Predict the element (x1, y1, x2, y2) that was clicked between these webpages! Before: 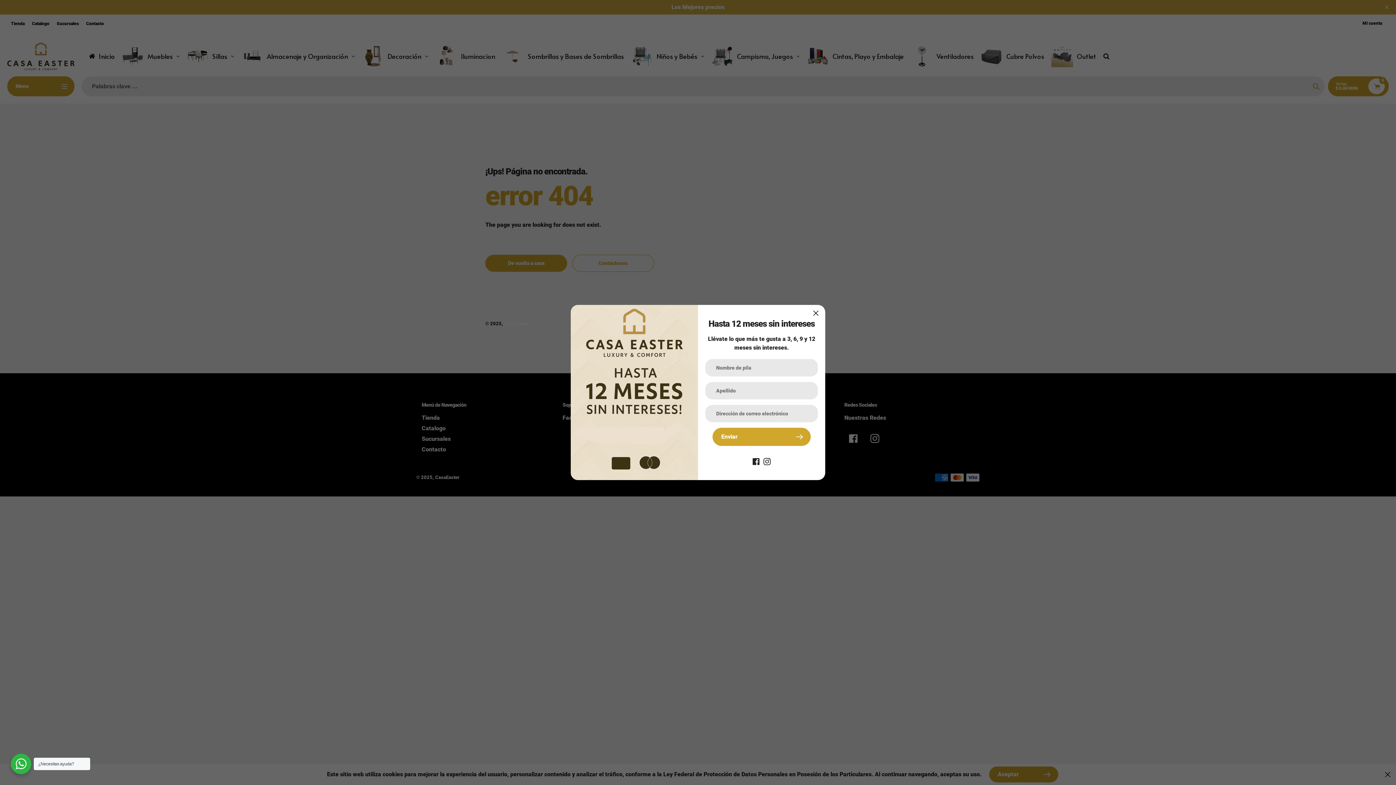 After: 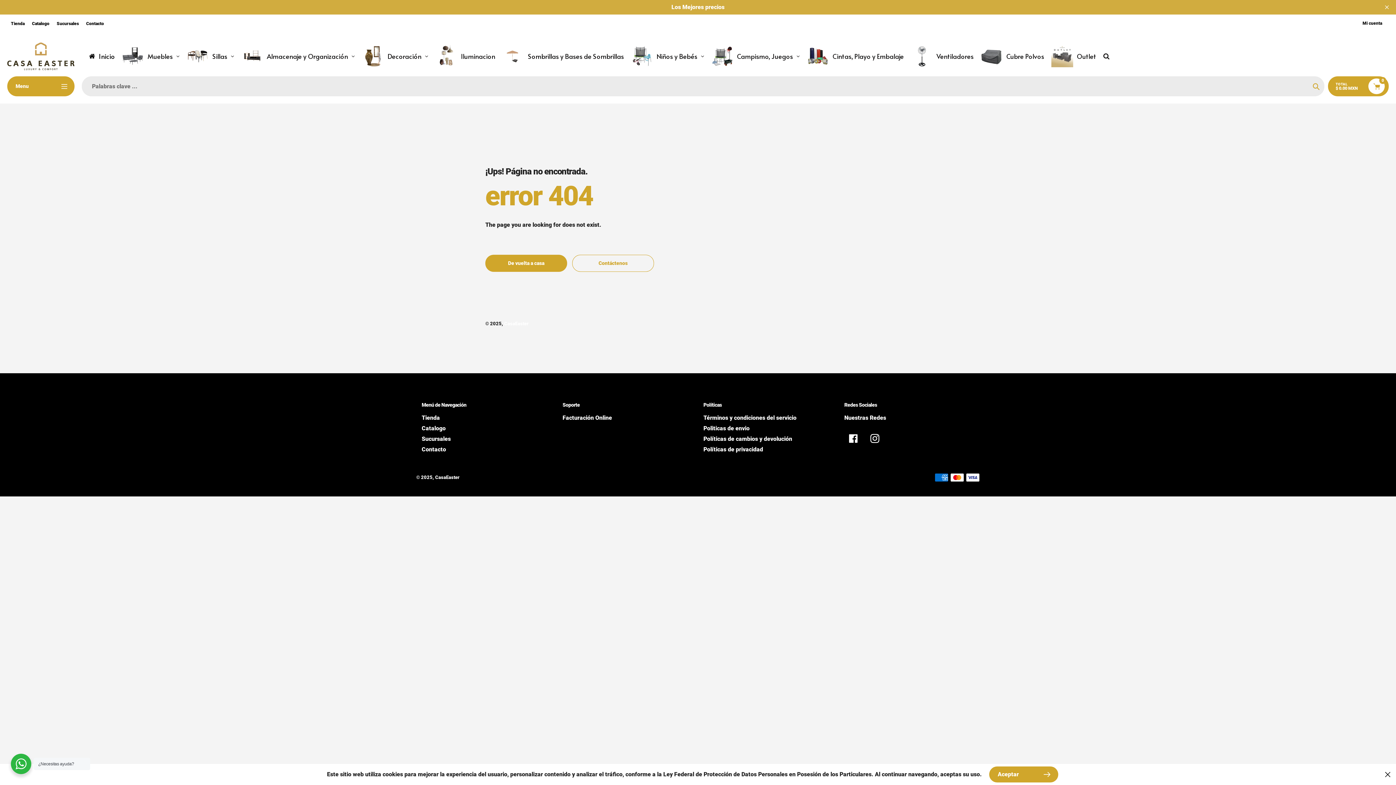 Action: label: Cerrar elemento emergente bbox: (811, 308, 820, 317)